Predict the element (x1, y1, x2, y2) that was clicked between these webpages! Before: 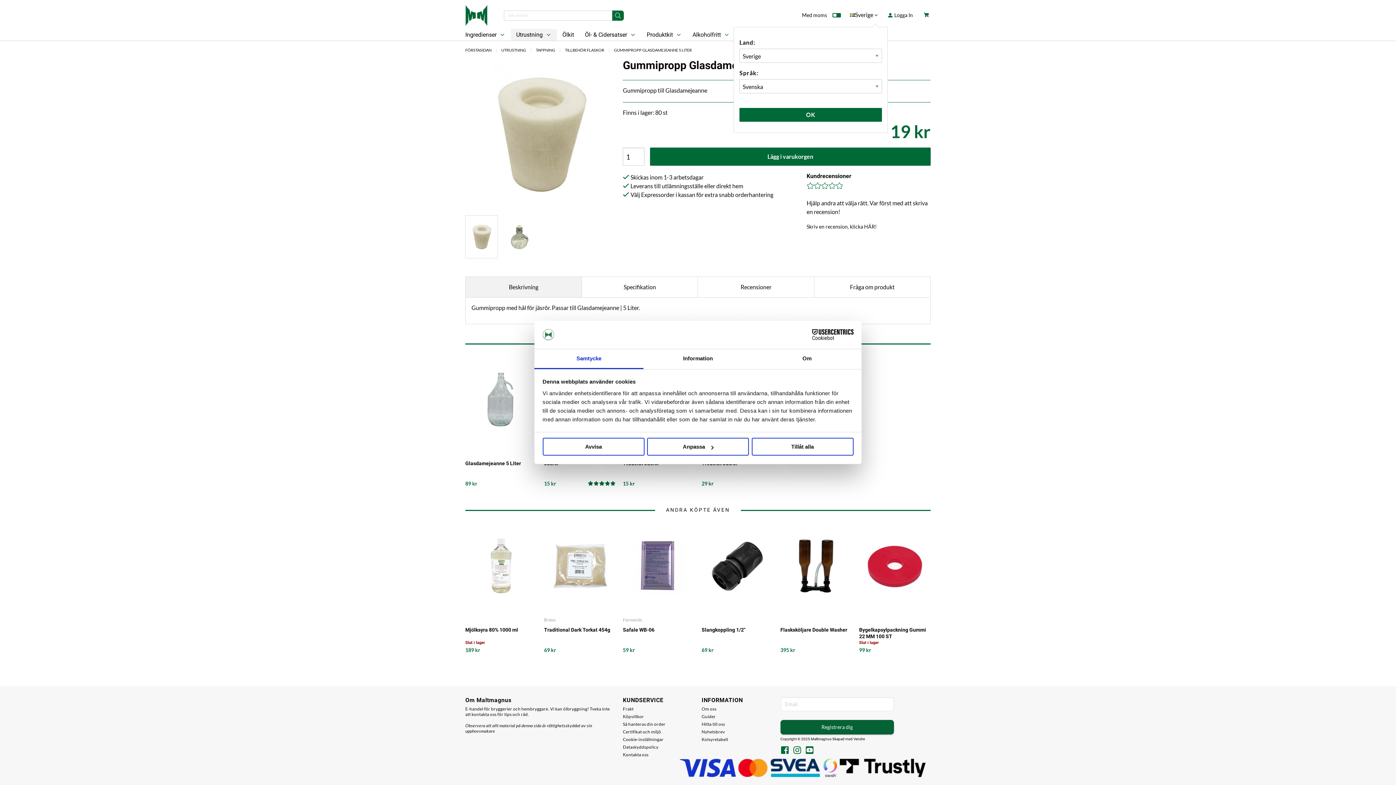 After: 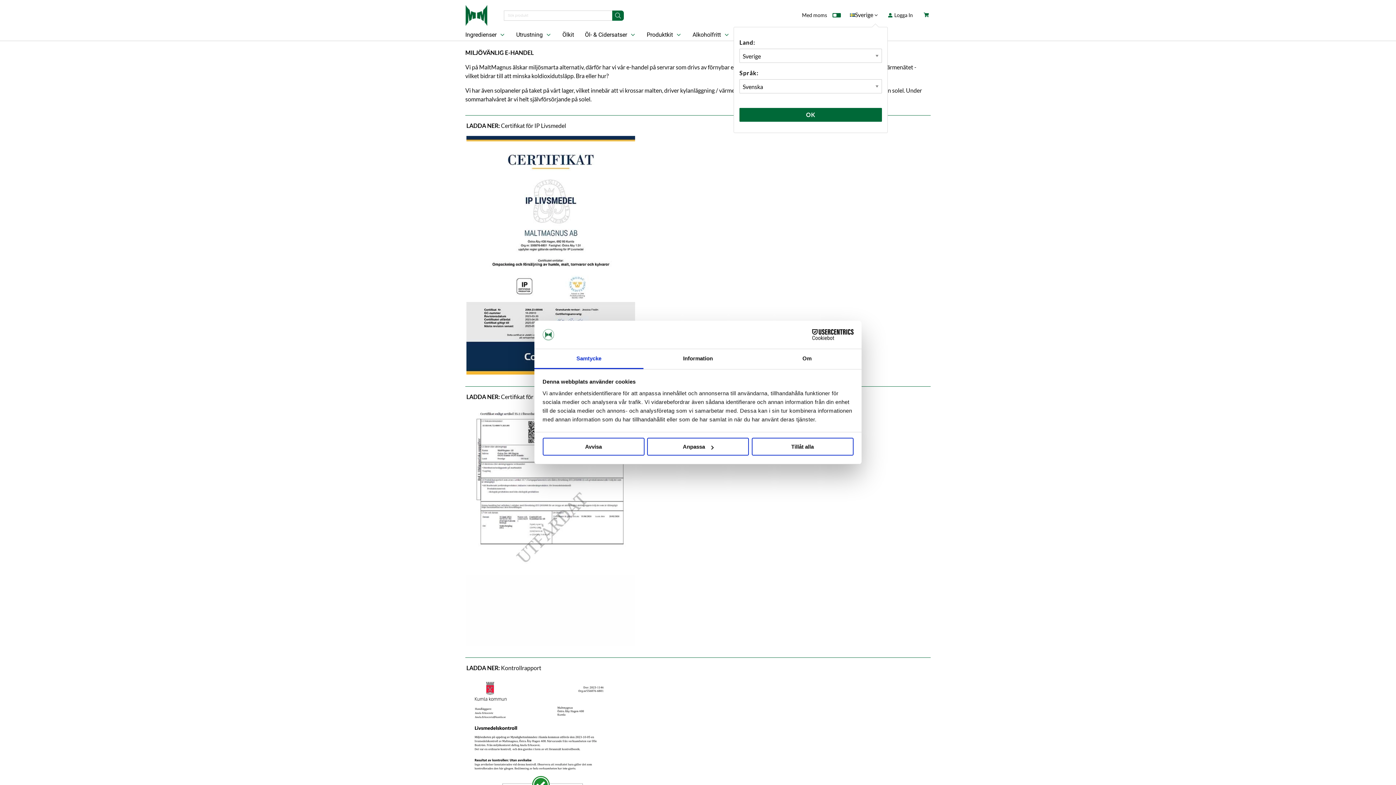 Action: label: Certifikat och miljö bbox: (623, 729, 661, 734)